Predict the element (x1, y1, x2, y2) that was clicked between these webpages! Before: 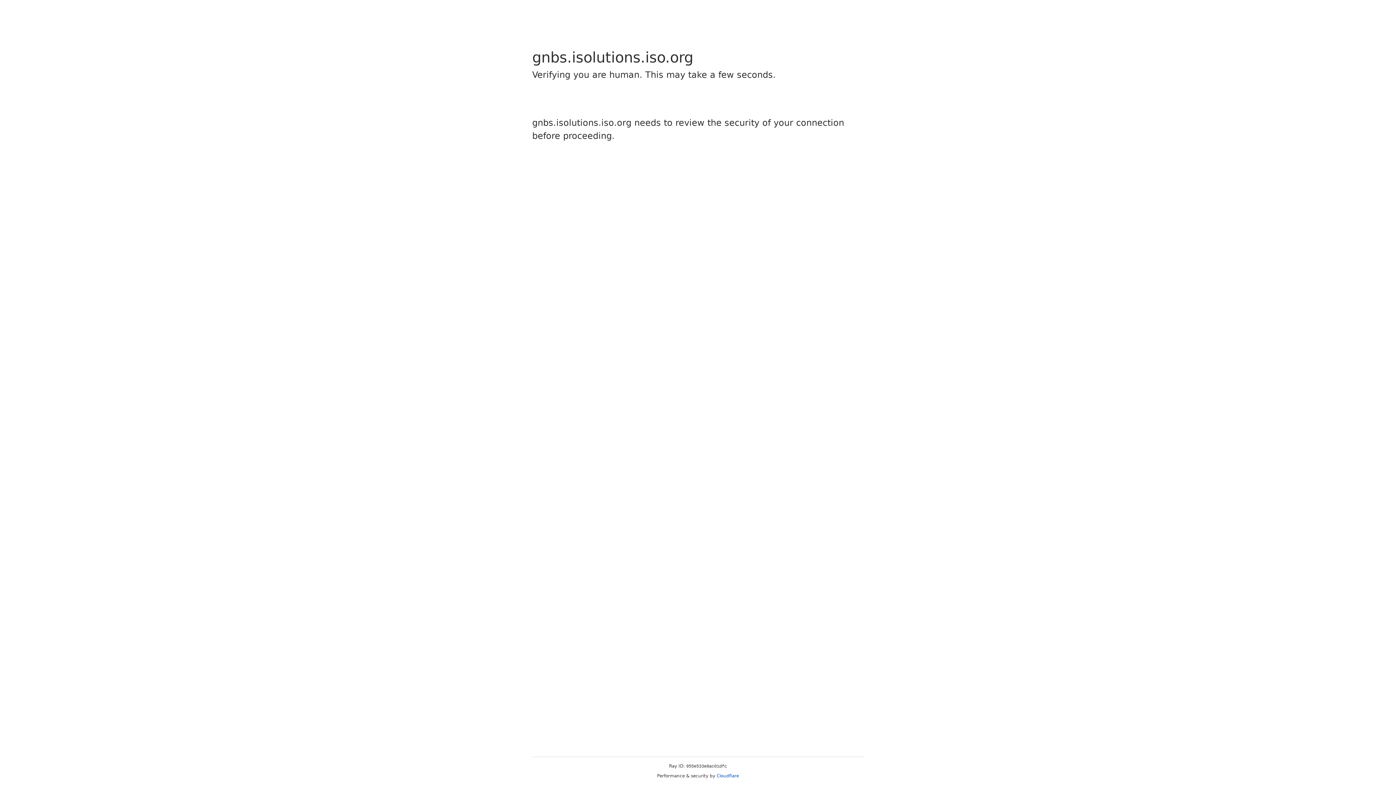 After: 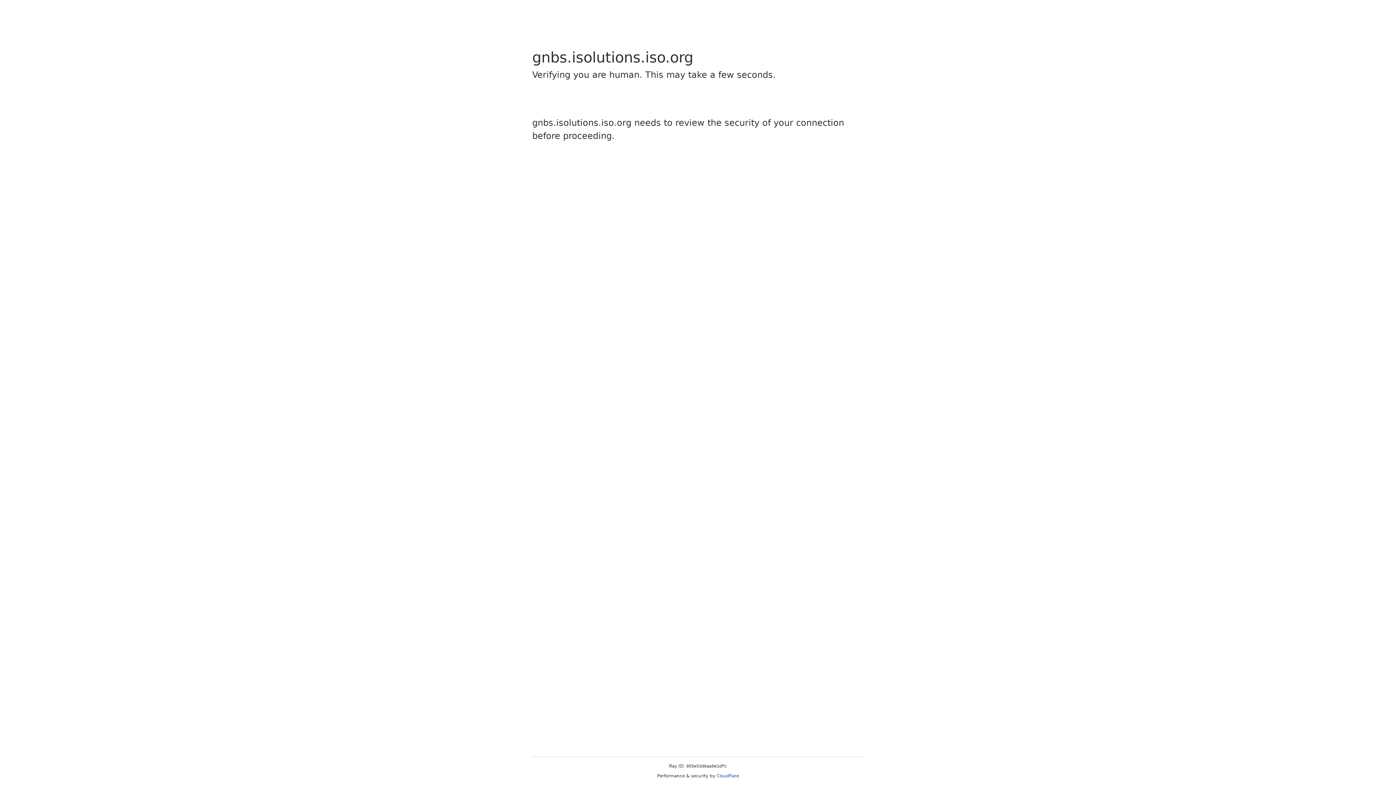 Action: bbox: (716, 773, 739, 778) label: Cloudflare